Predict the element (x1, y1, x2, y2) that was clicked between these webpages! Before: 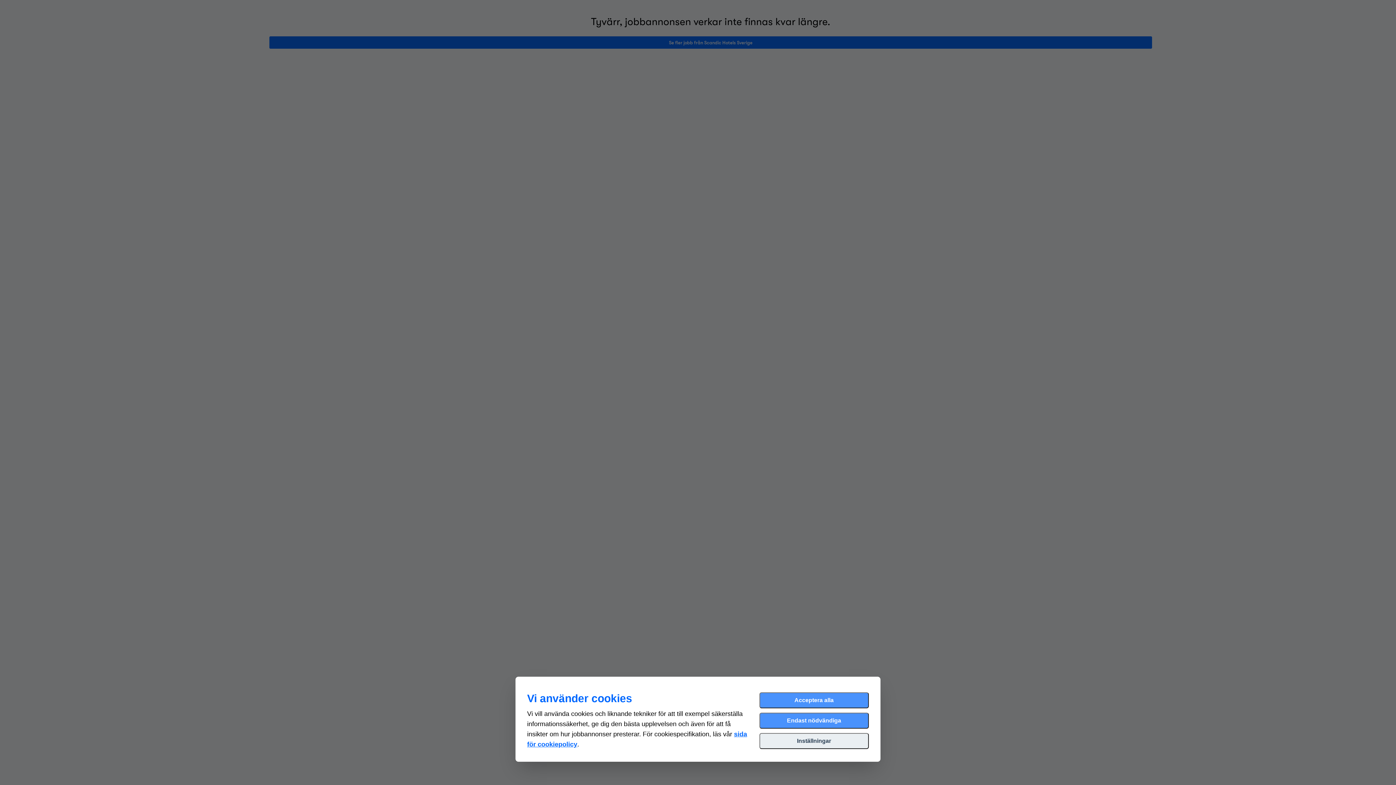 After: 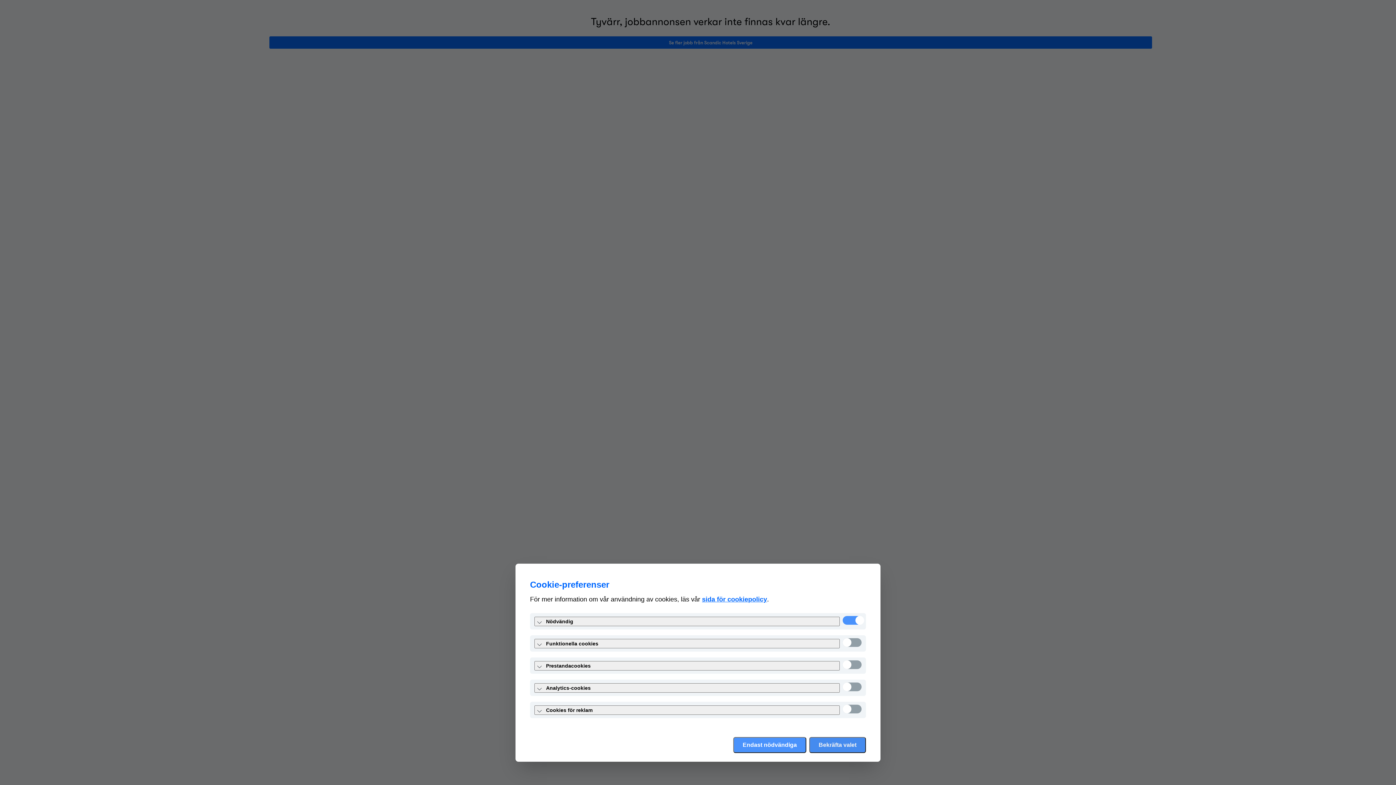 Action: label: Inställningar bbox: (759, 733, 869, 749)